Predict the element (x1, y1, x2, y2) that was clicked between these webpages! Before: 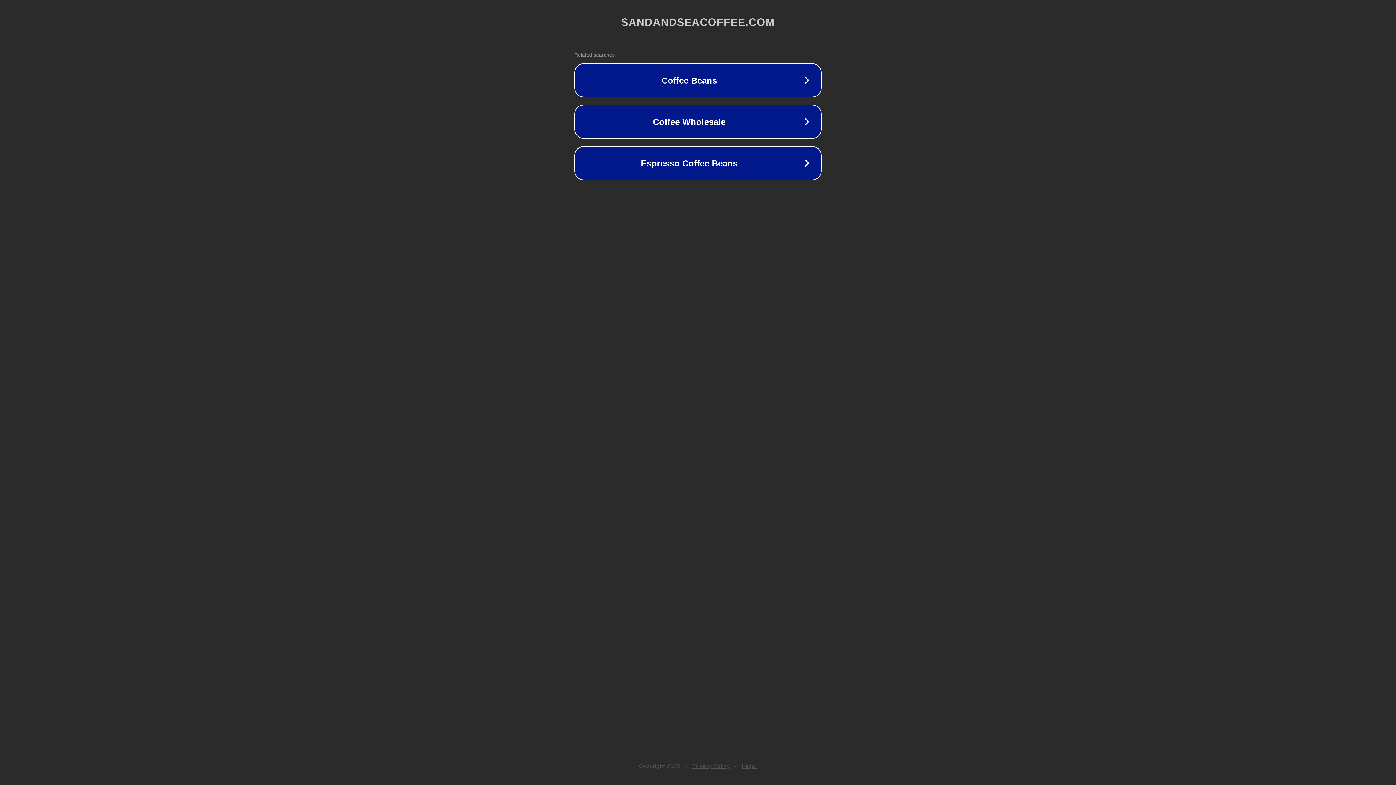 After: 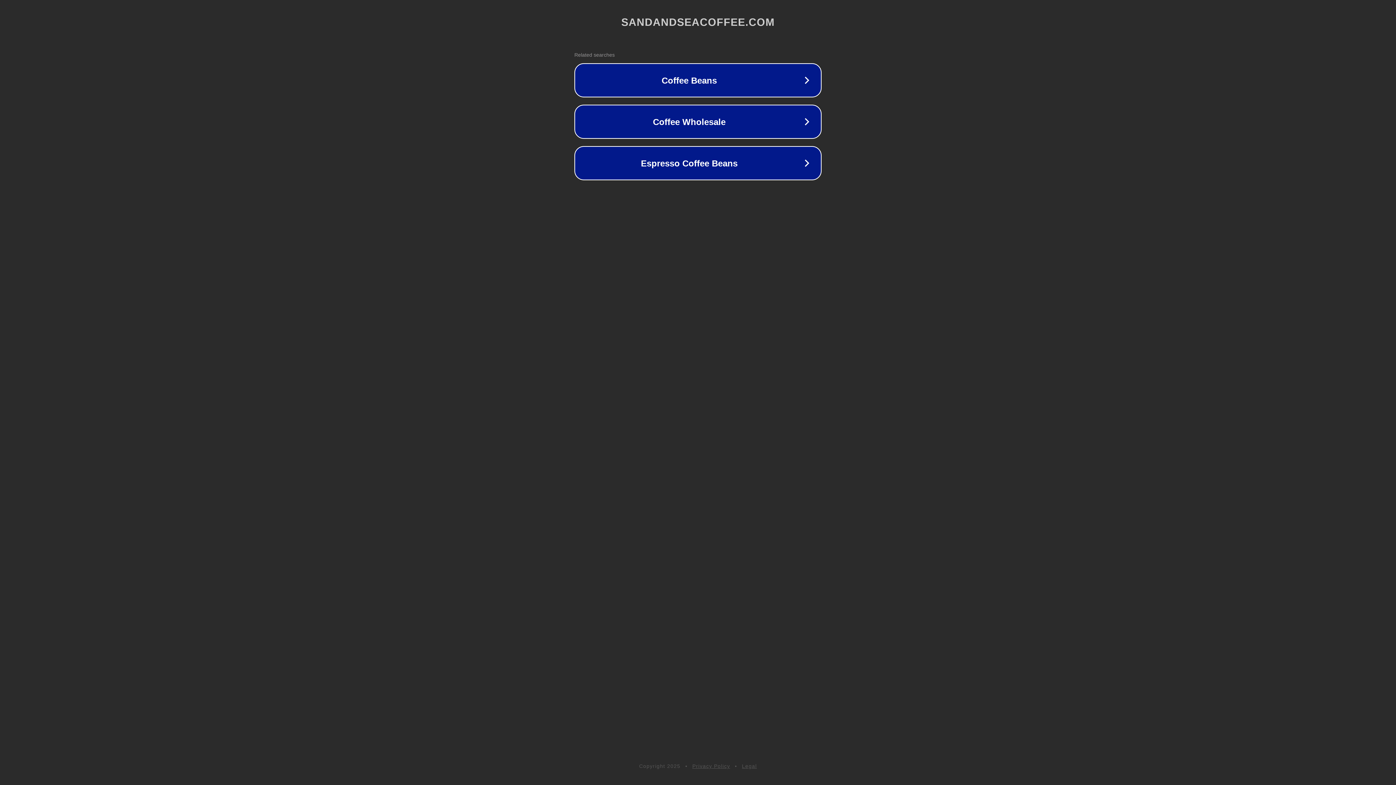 Action: bbox: (692, 763, 730, 769) label: Privacy Policy